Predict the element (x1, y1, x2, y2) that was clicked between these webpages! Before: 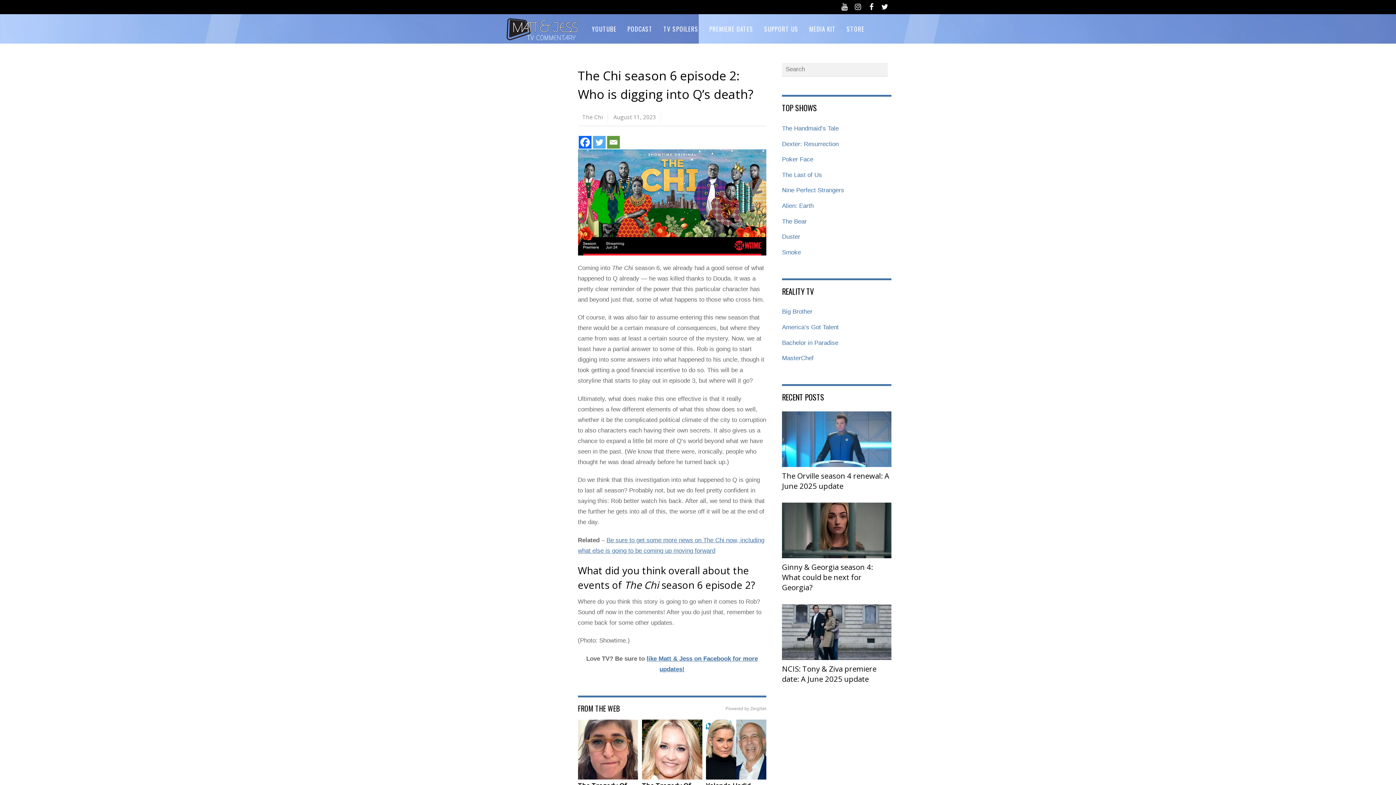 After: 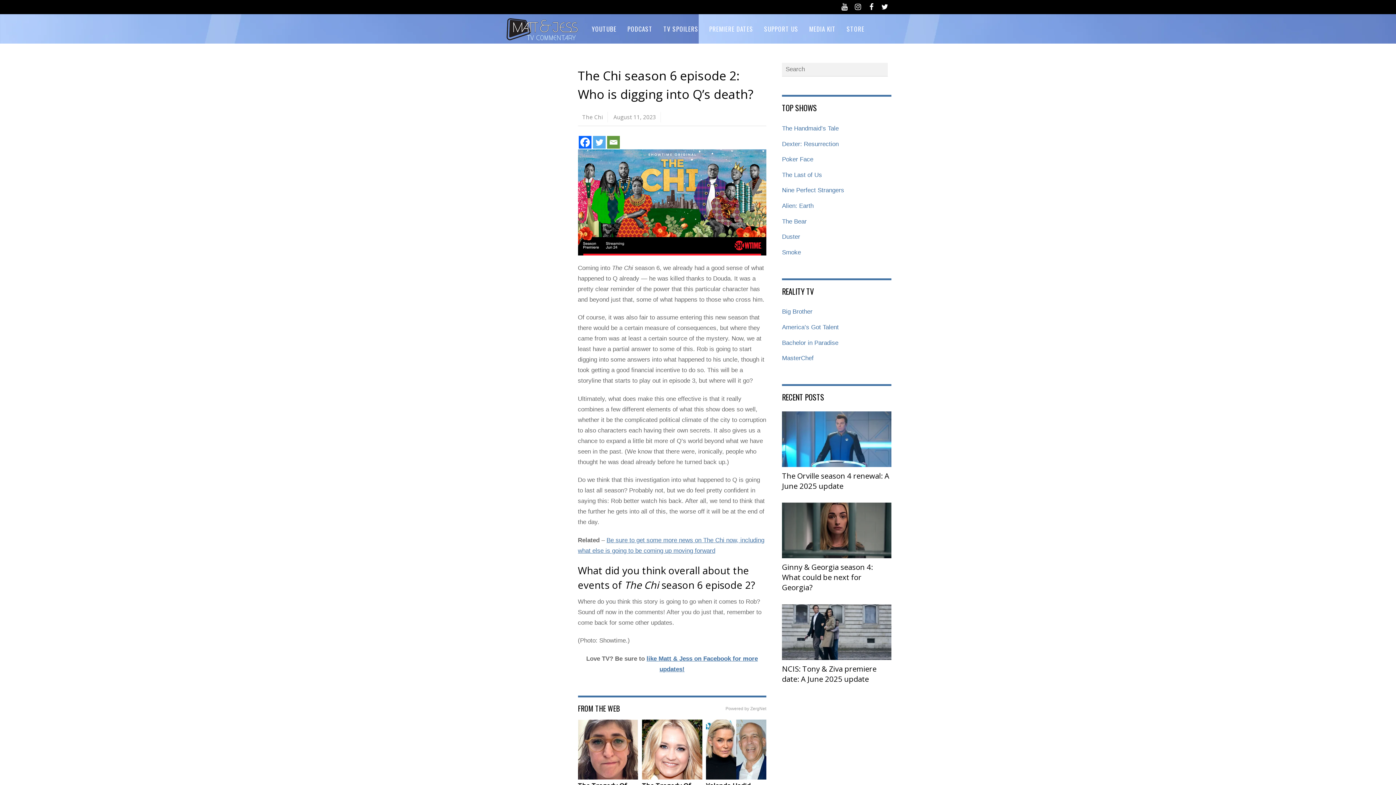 Action: bbox: (706, 719, 766, 780)